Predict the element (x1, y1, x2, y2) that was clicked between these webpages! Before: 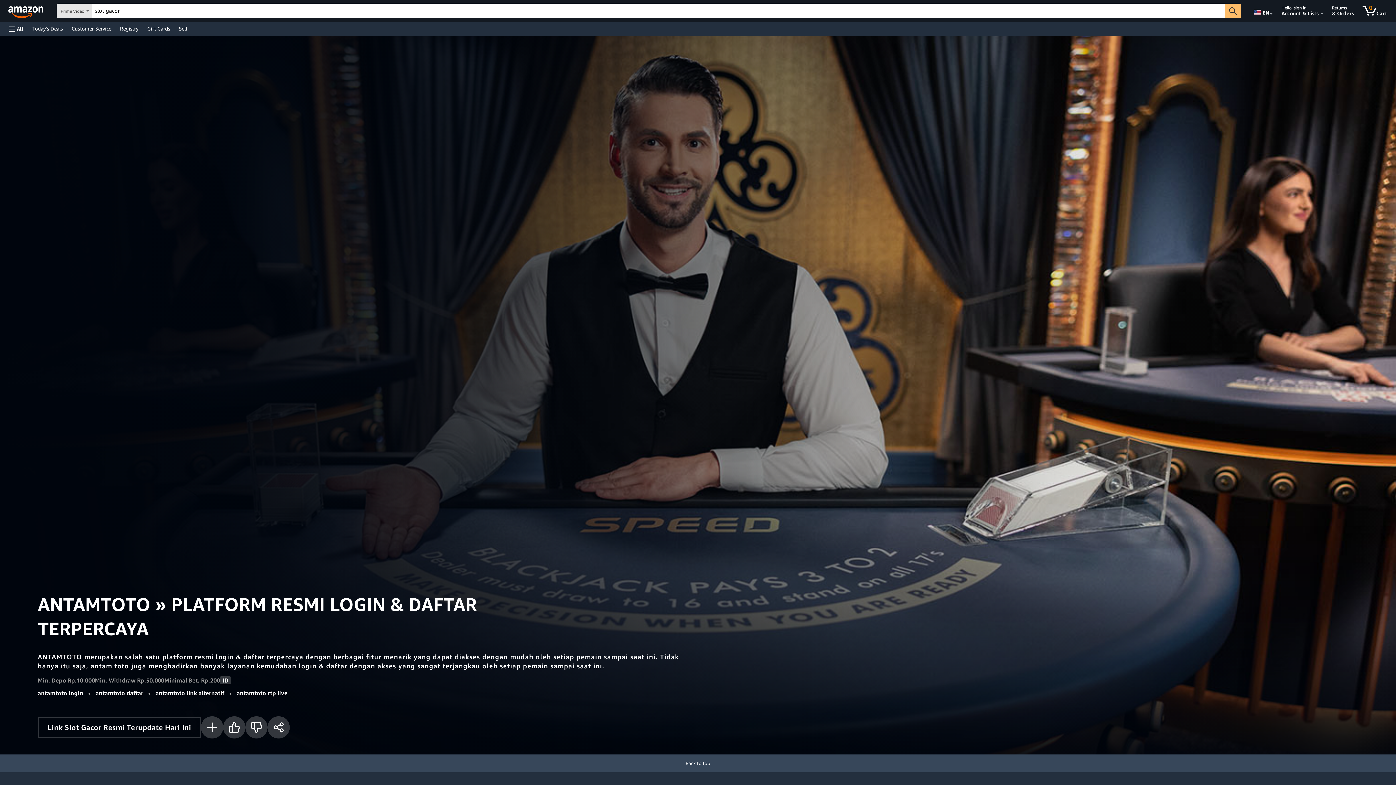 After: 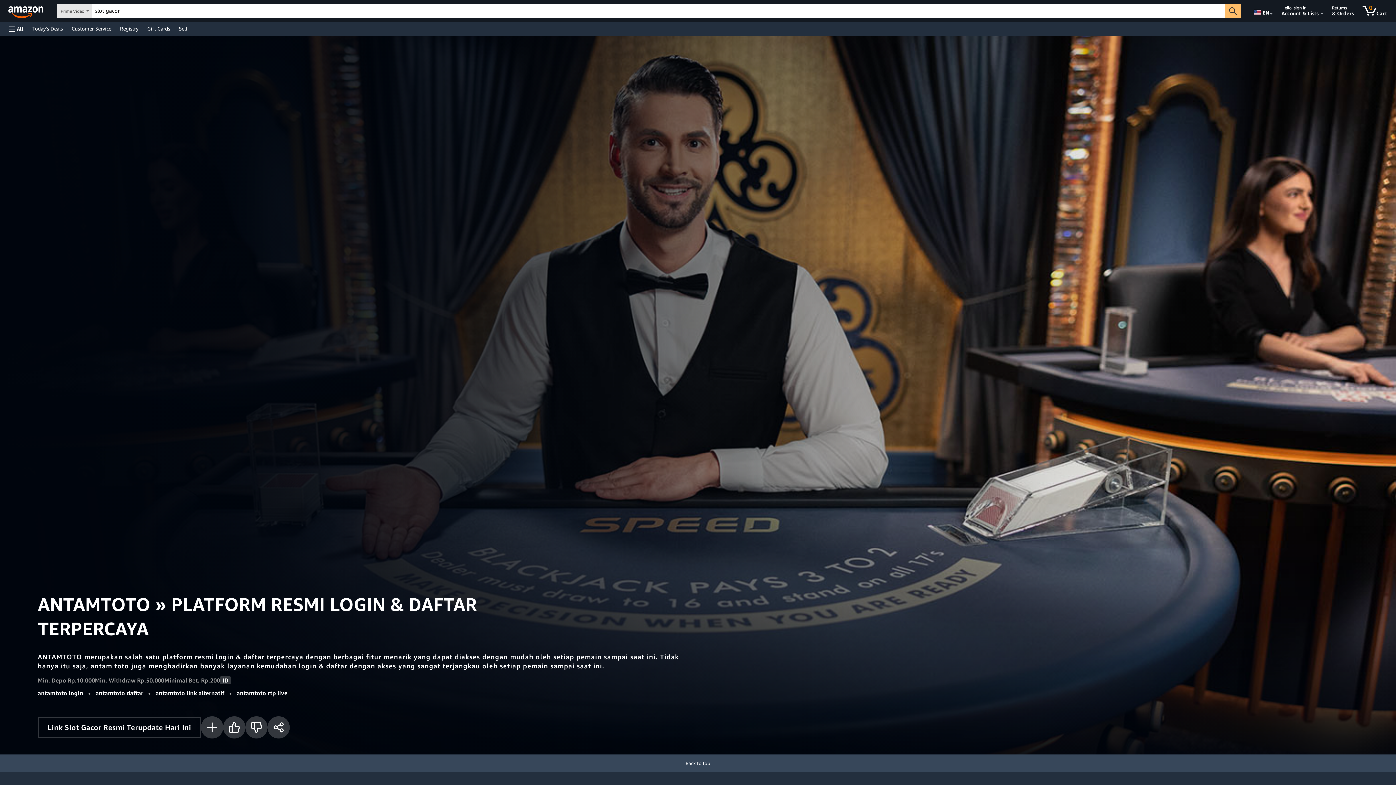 Action: bbox: (142, 23, 174, 33) label: Gift Cards